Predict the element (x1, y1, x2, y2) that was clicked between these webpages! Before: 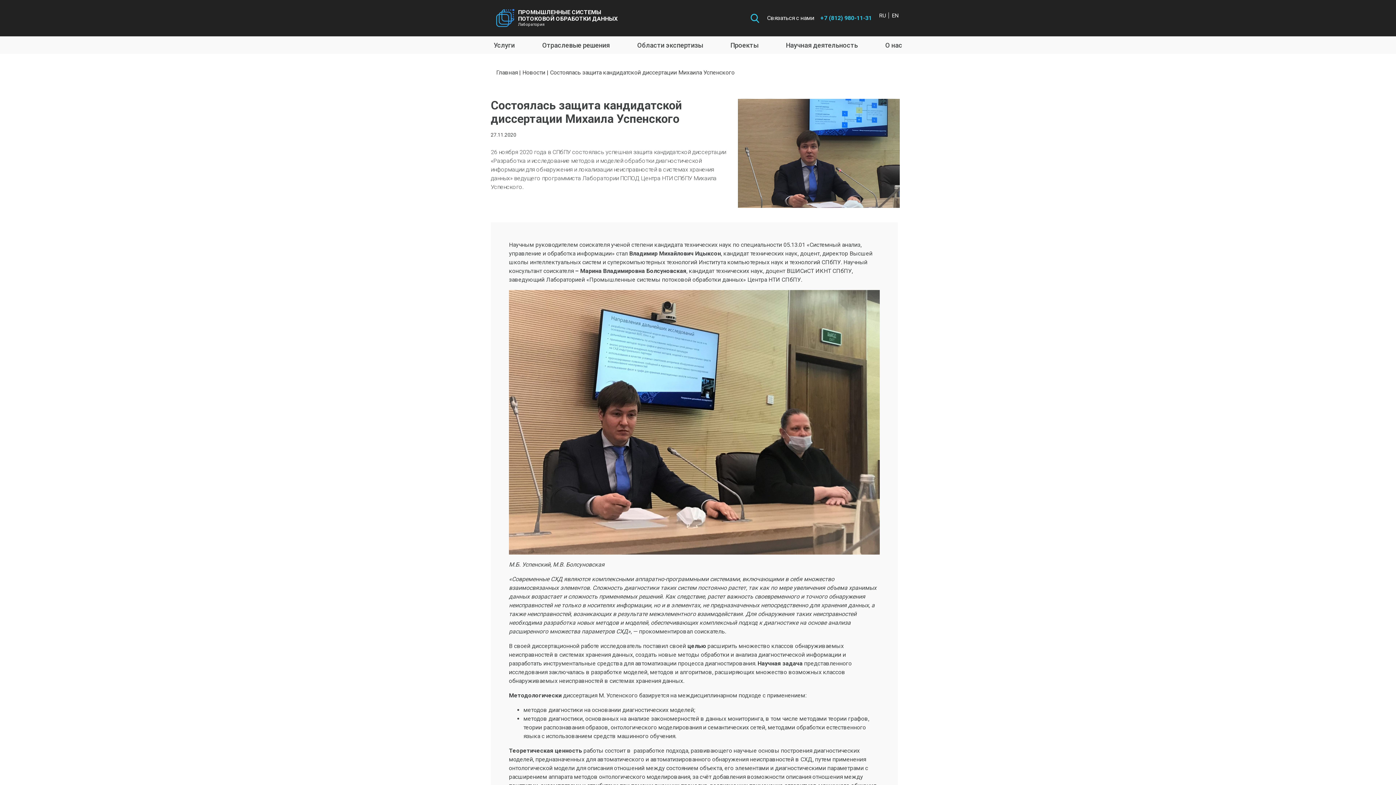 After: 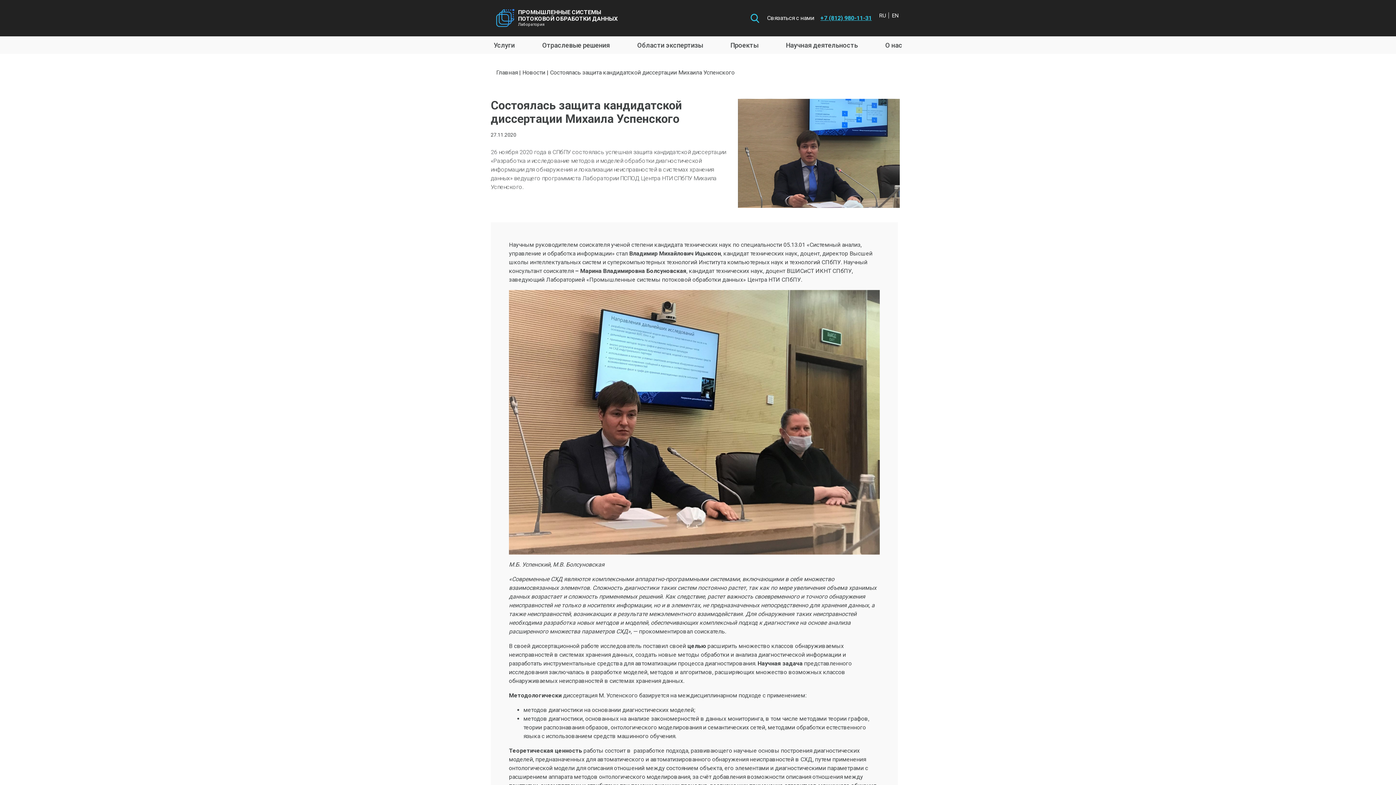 Action: bbox: (820, 14, 872, 21) label: +7 (812) 980-11-31